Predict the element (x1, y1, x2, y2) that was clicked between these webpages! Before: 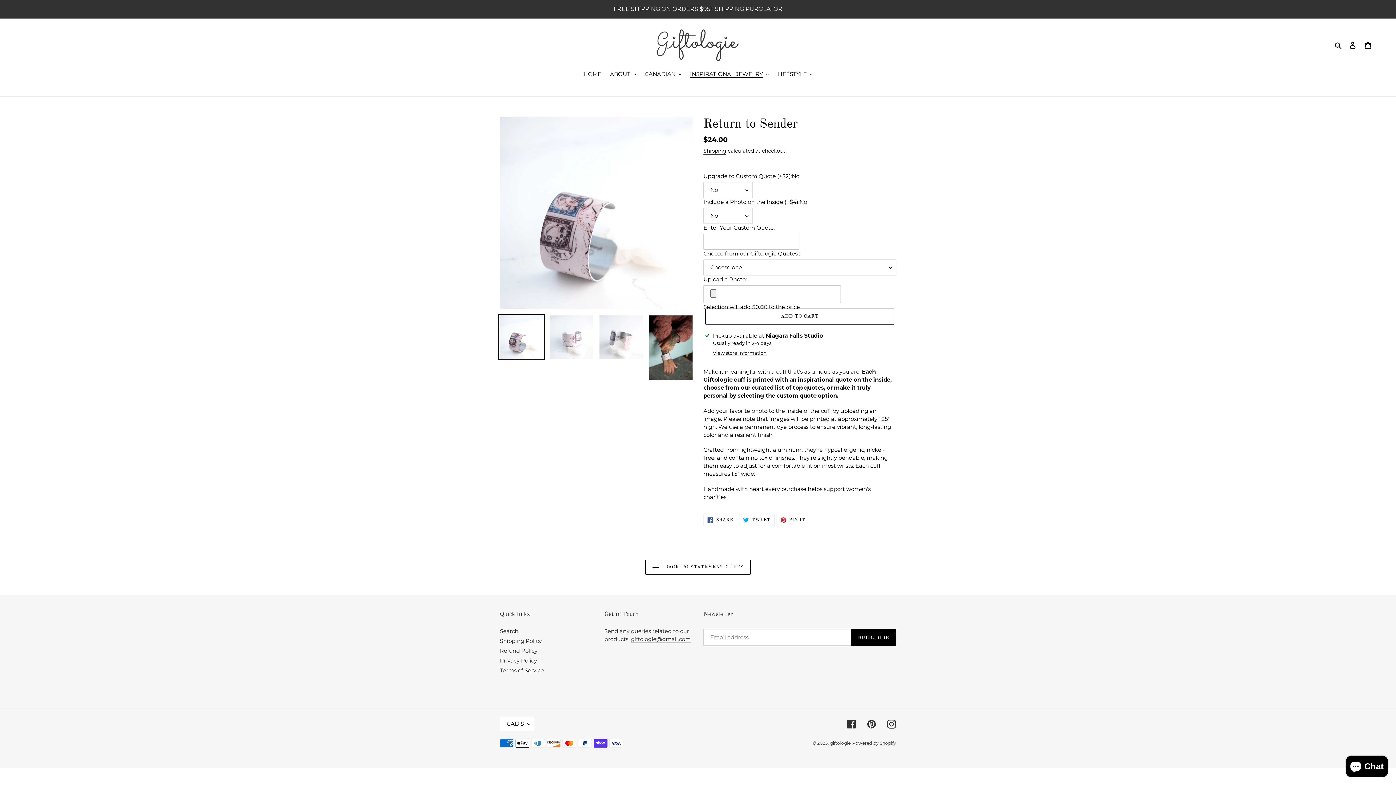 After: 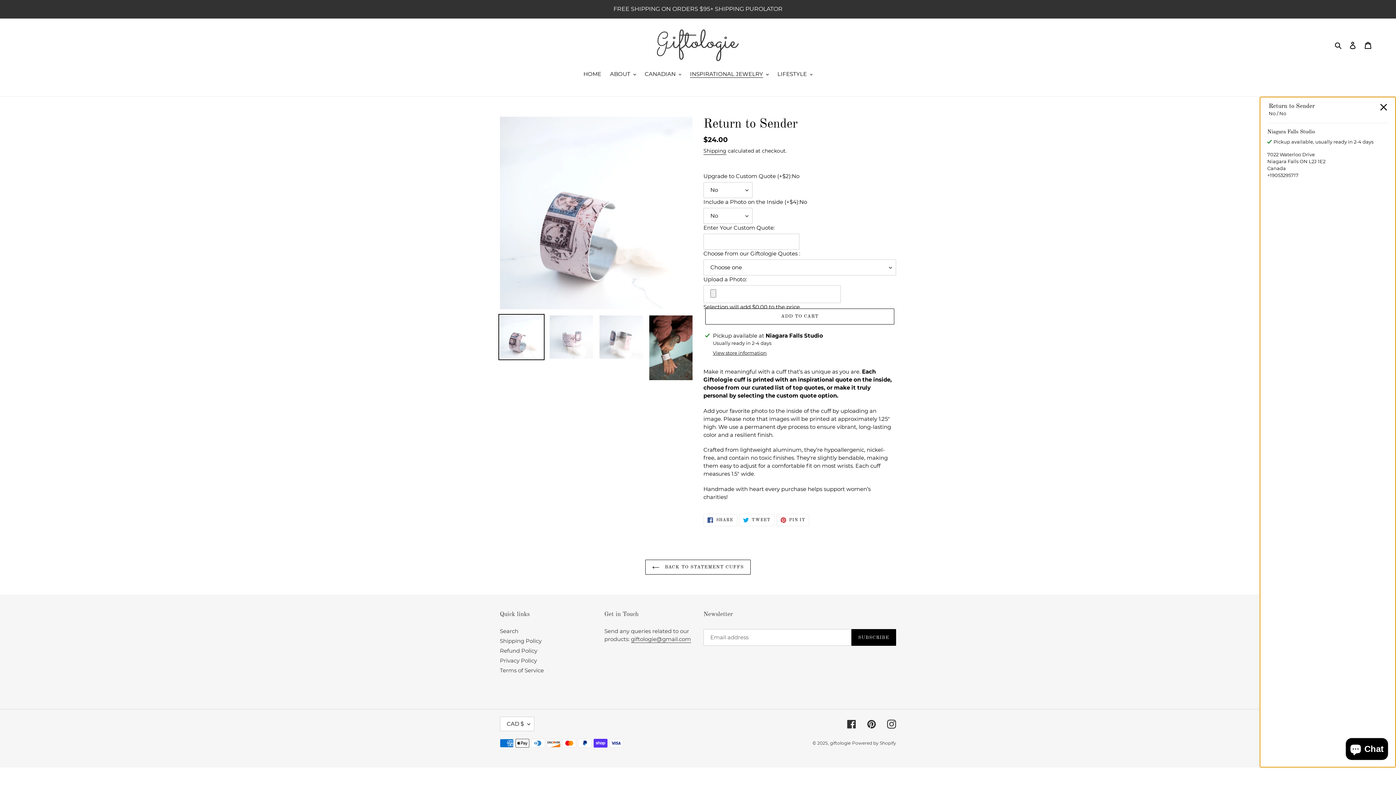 Action: label: View store information bbox: (713, 349, 766, 356)